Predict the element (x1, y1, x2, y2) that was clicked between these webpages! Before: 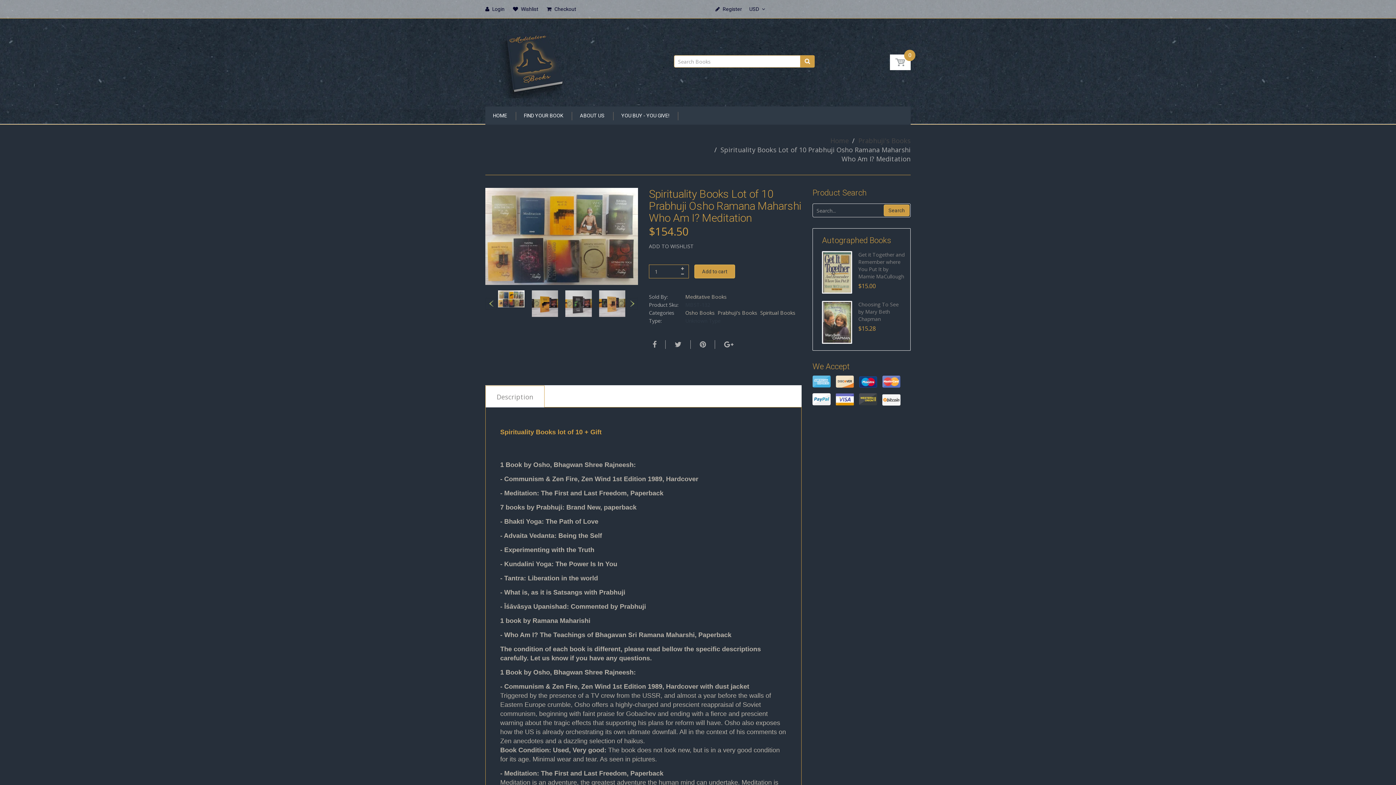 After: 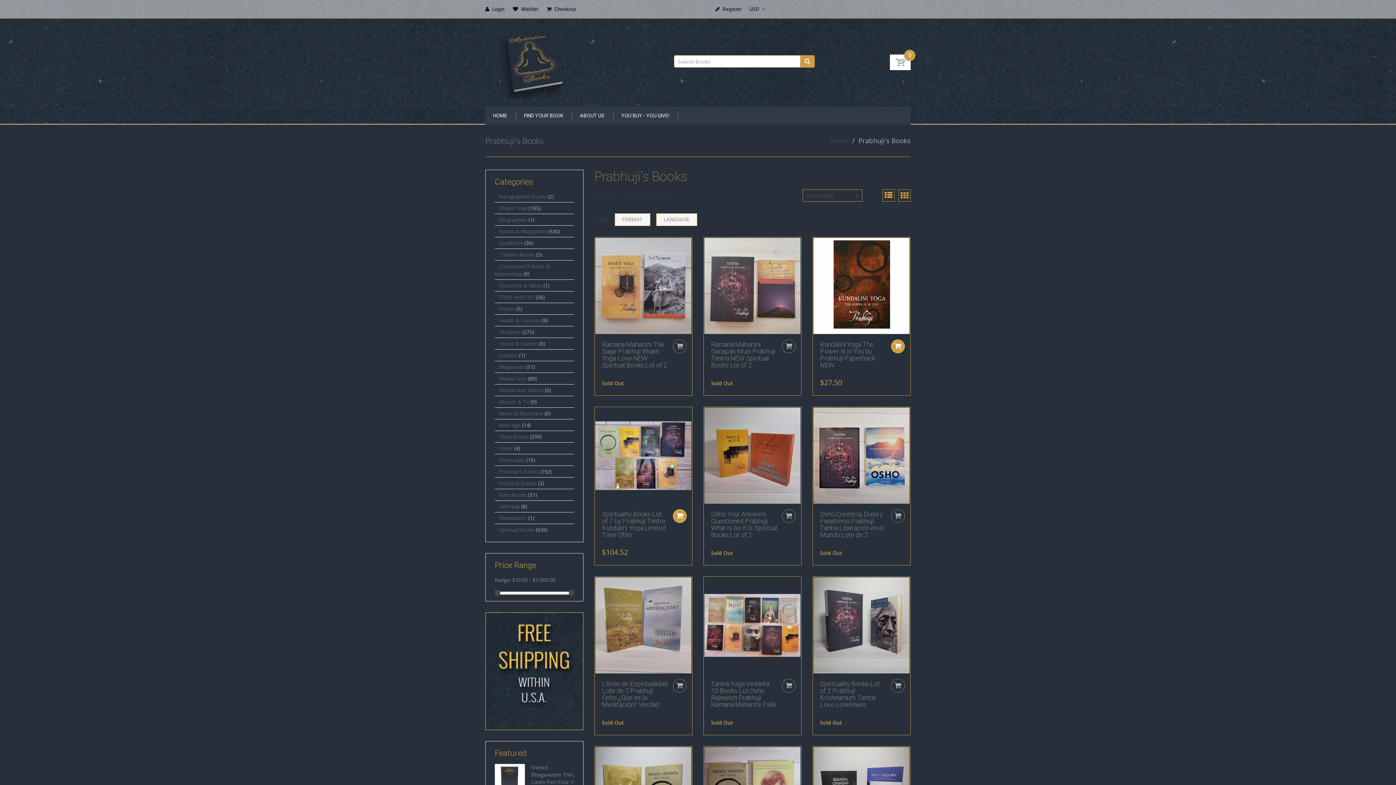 Action: bbox: (858, 136, 910, 145) label: Prabhuji's Books